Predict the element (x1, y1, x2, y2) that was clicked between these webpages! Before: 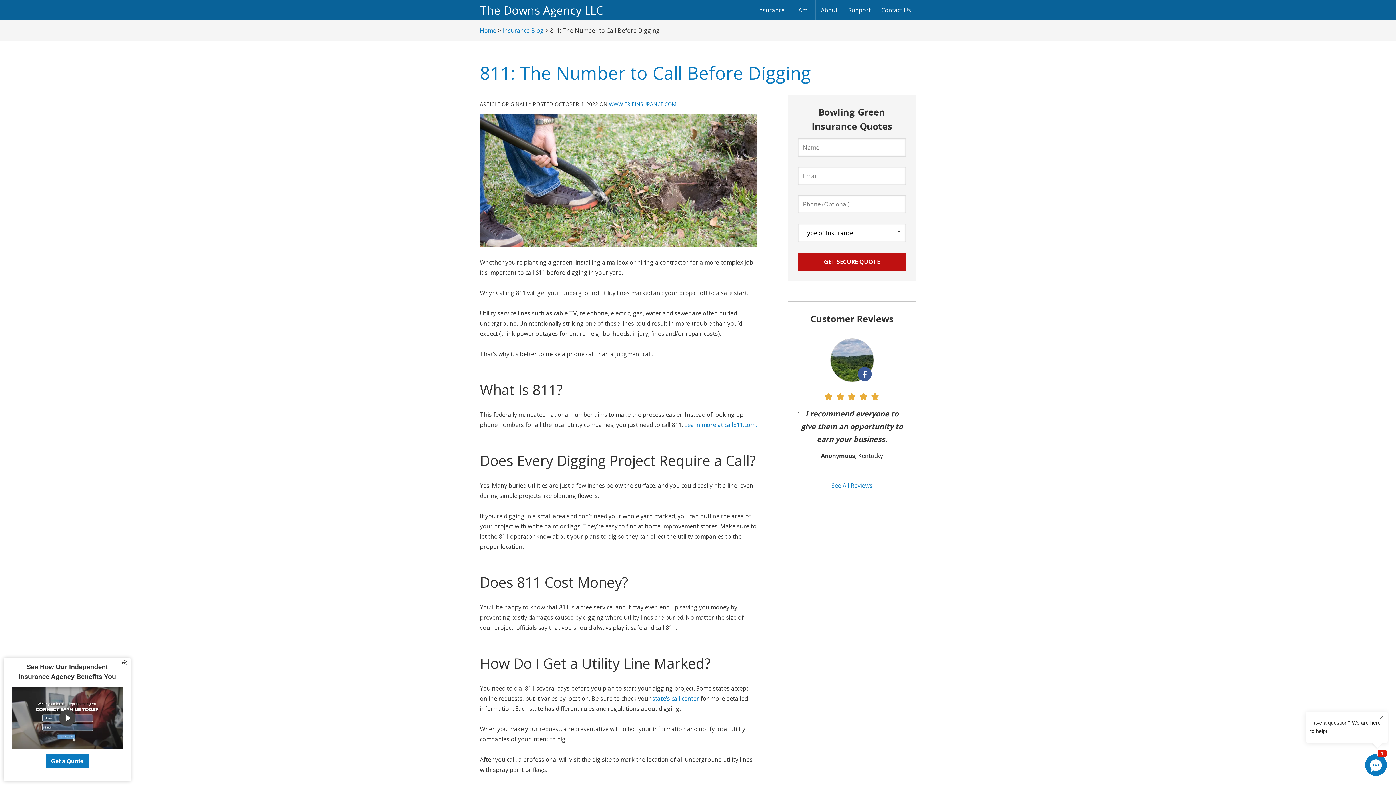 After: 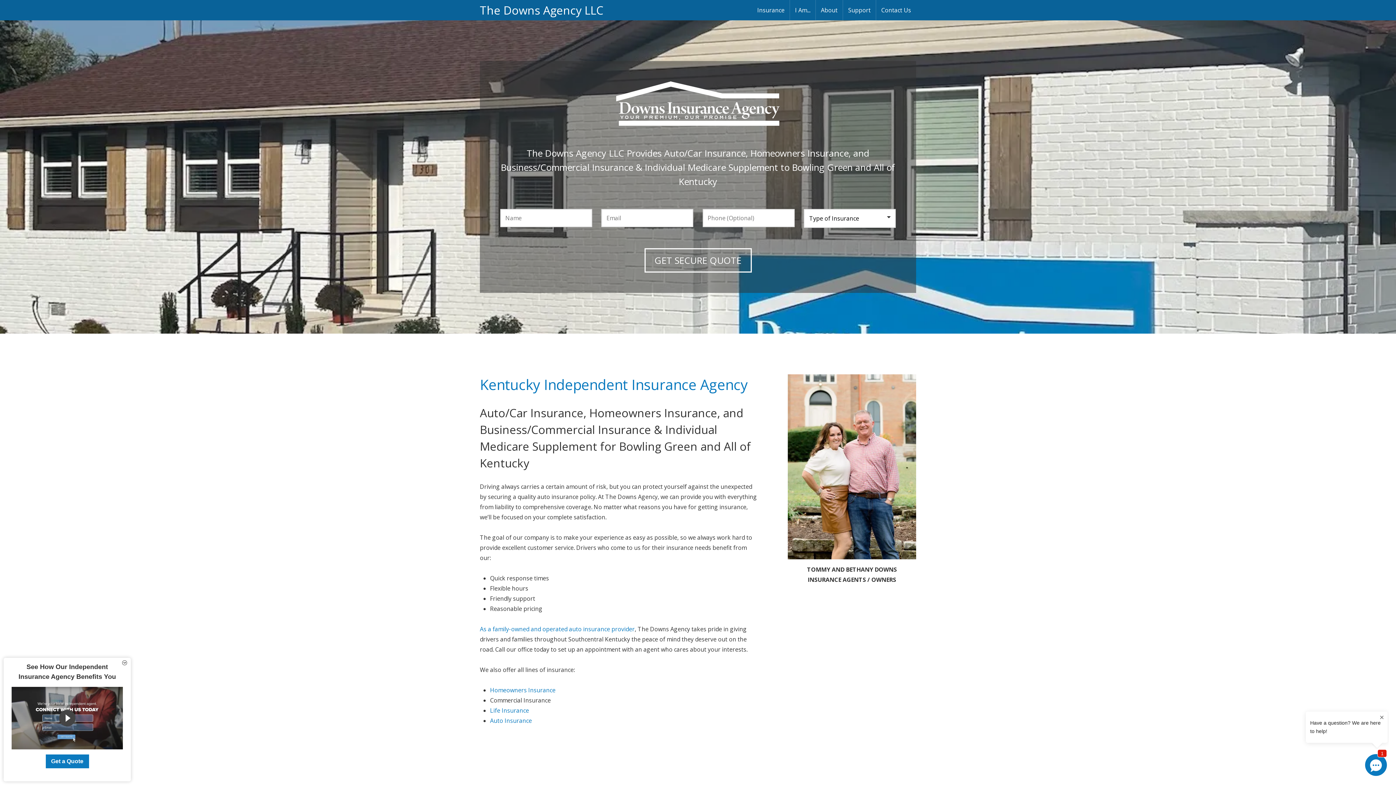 Action: bbox: (480, 2, 603, 17) label: The Downs Agency LLC